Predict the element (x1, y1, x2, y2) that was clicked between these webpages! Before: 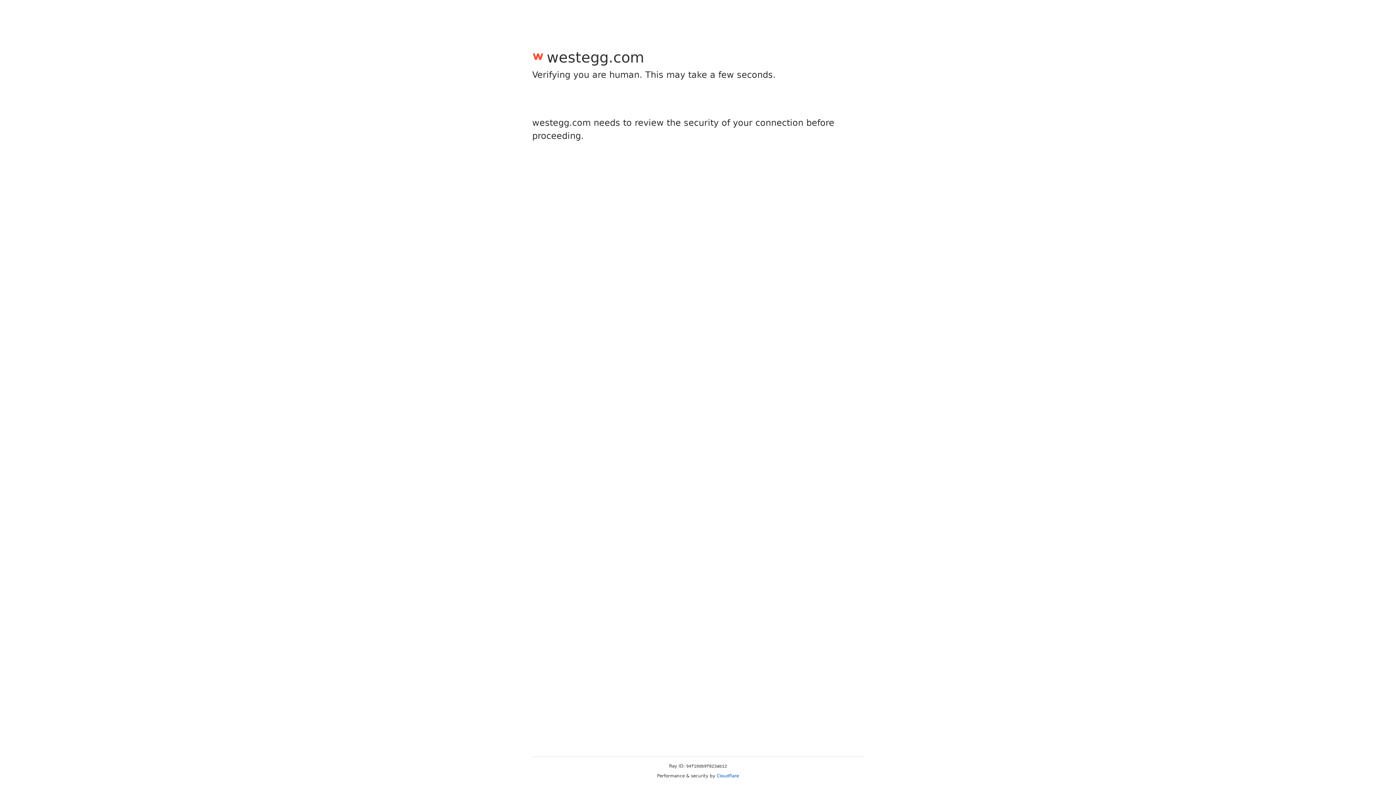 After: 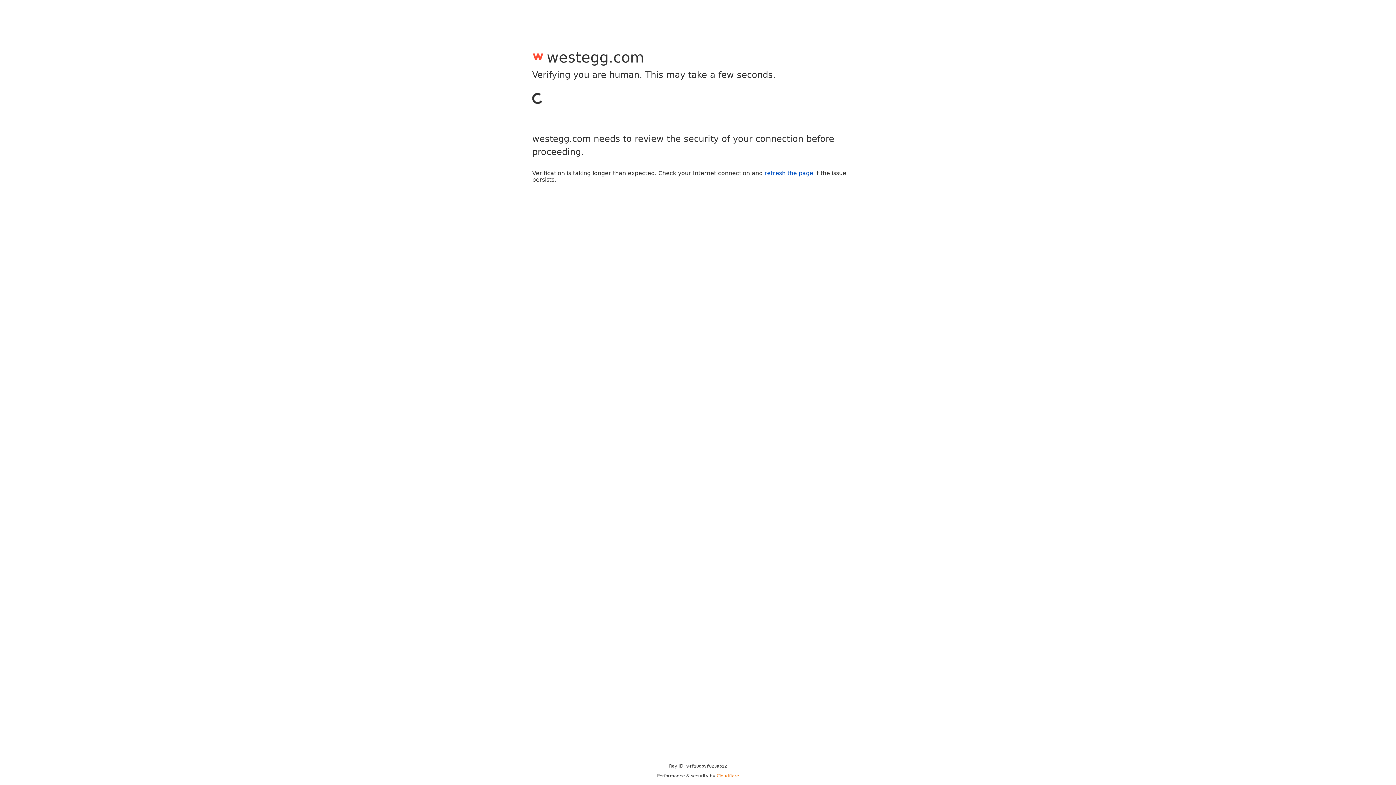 Action: label: Cloudflare bbox: (716, 773, 739, 778)